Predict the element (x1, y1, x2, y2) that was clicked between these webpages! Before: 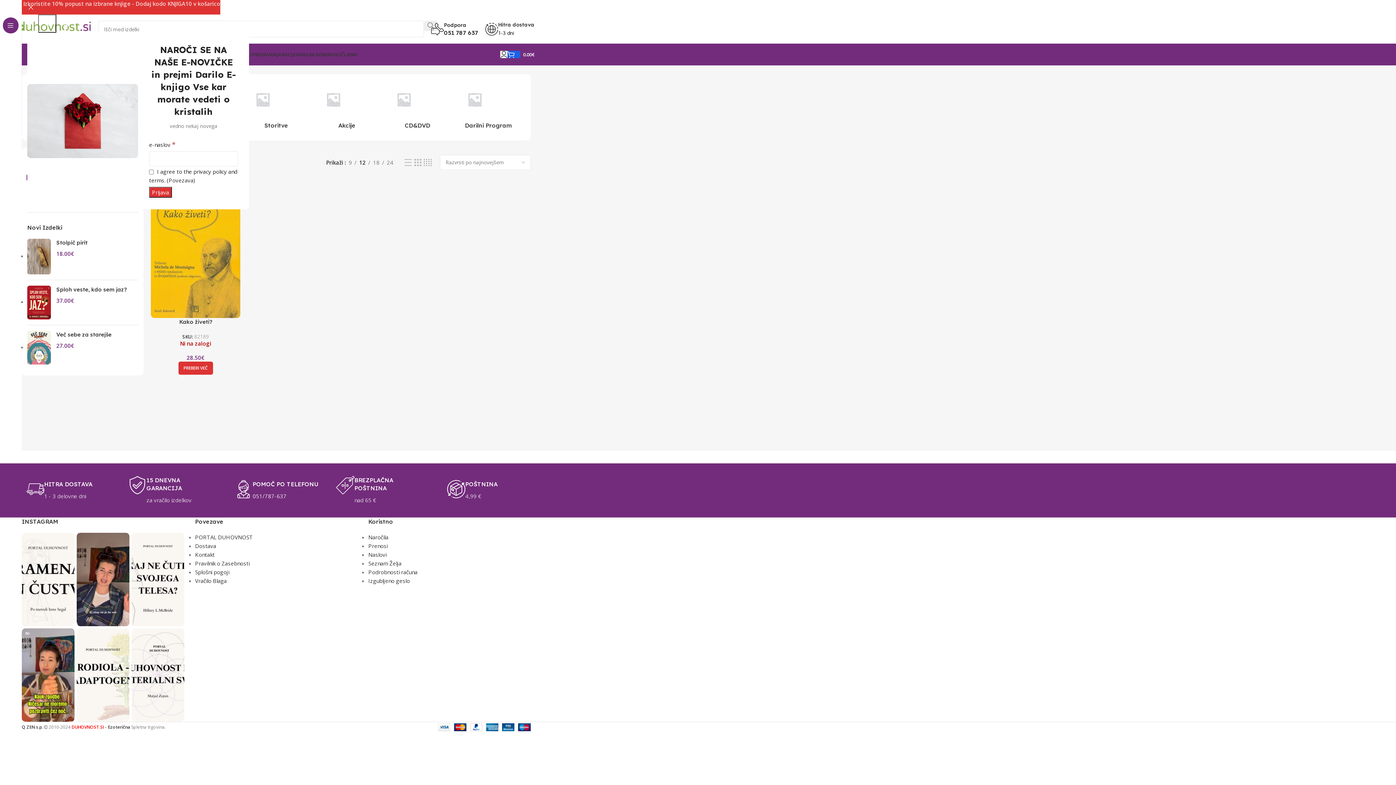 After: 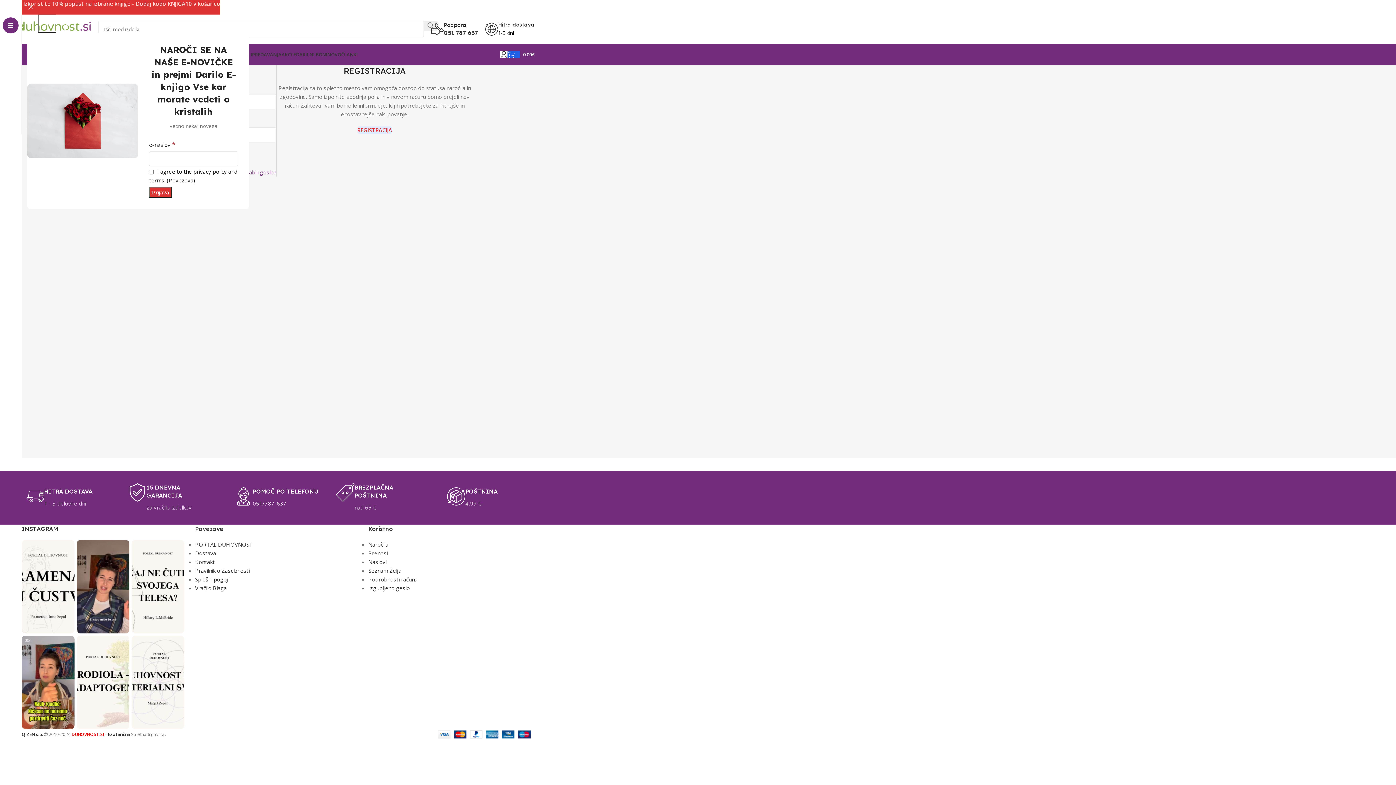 Action: bbox: (368, 542, 387, 549) label: Prenosi